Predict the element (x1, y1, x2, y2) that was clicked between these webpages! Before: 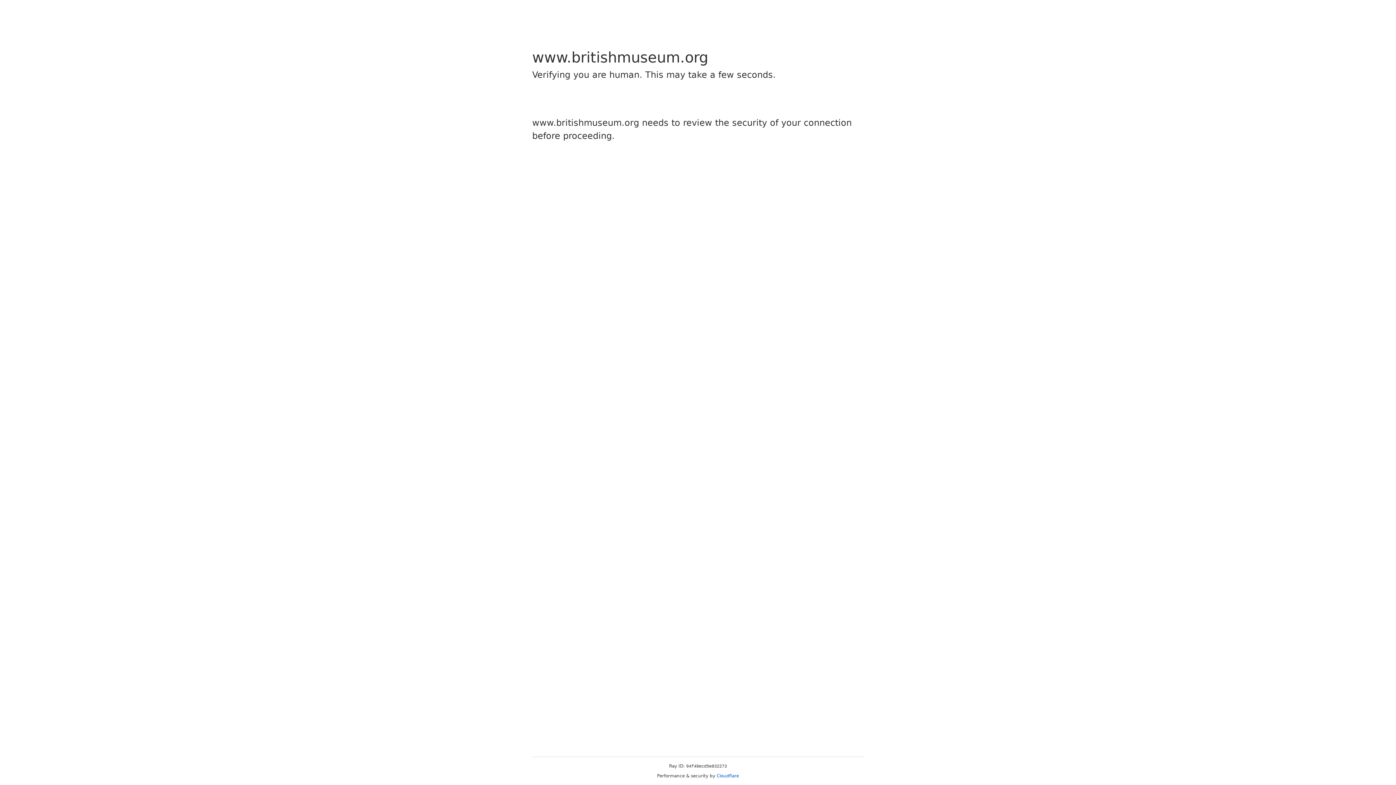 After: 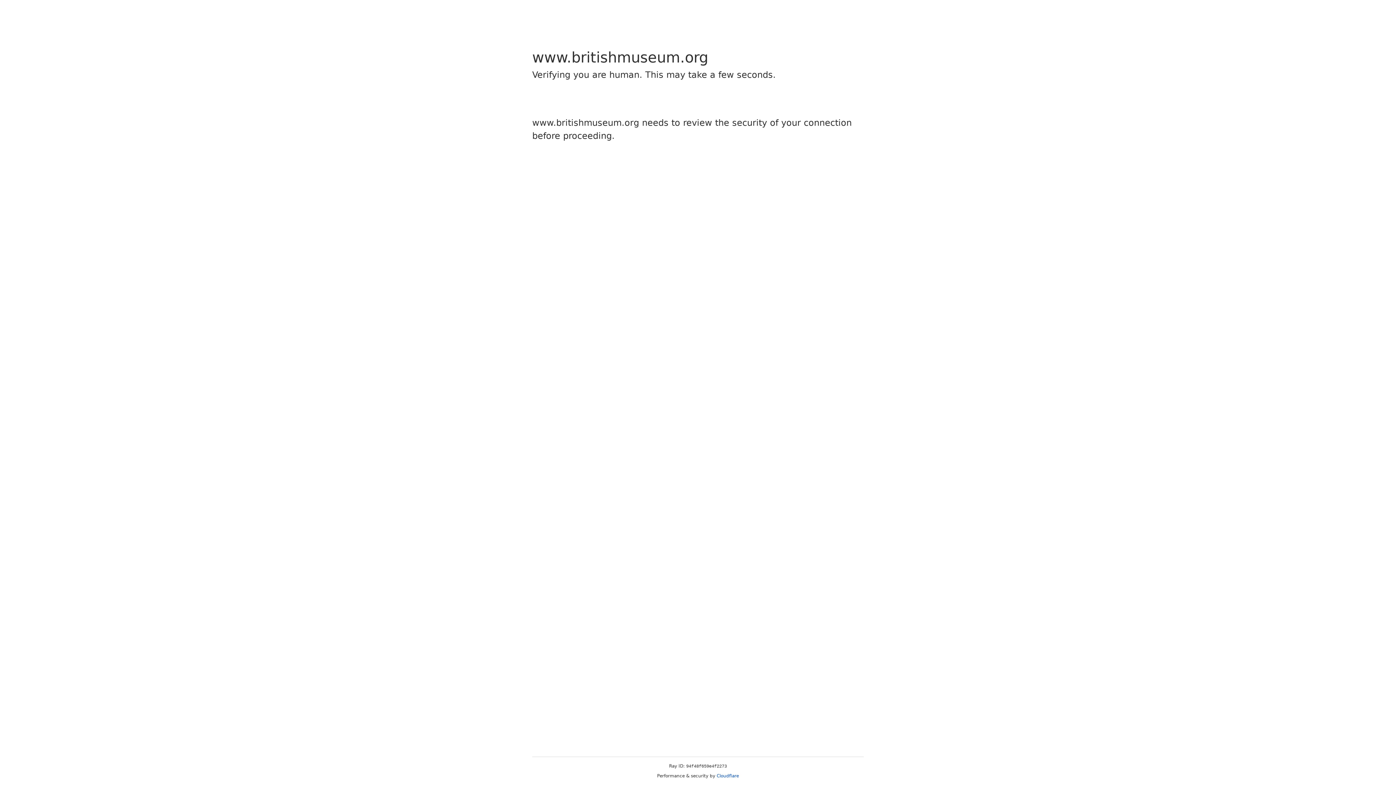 Action: bbox: (716, 773, 739, 778) label: Cloudflare